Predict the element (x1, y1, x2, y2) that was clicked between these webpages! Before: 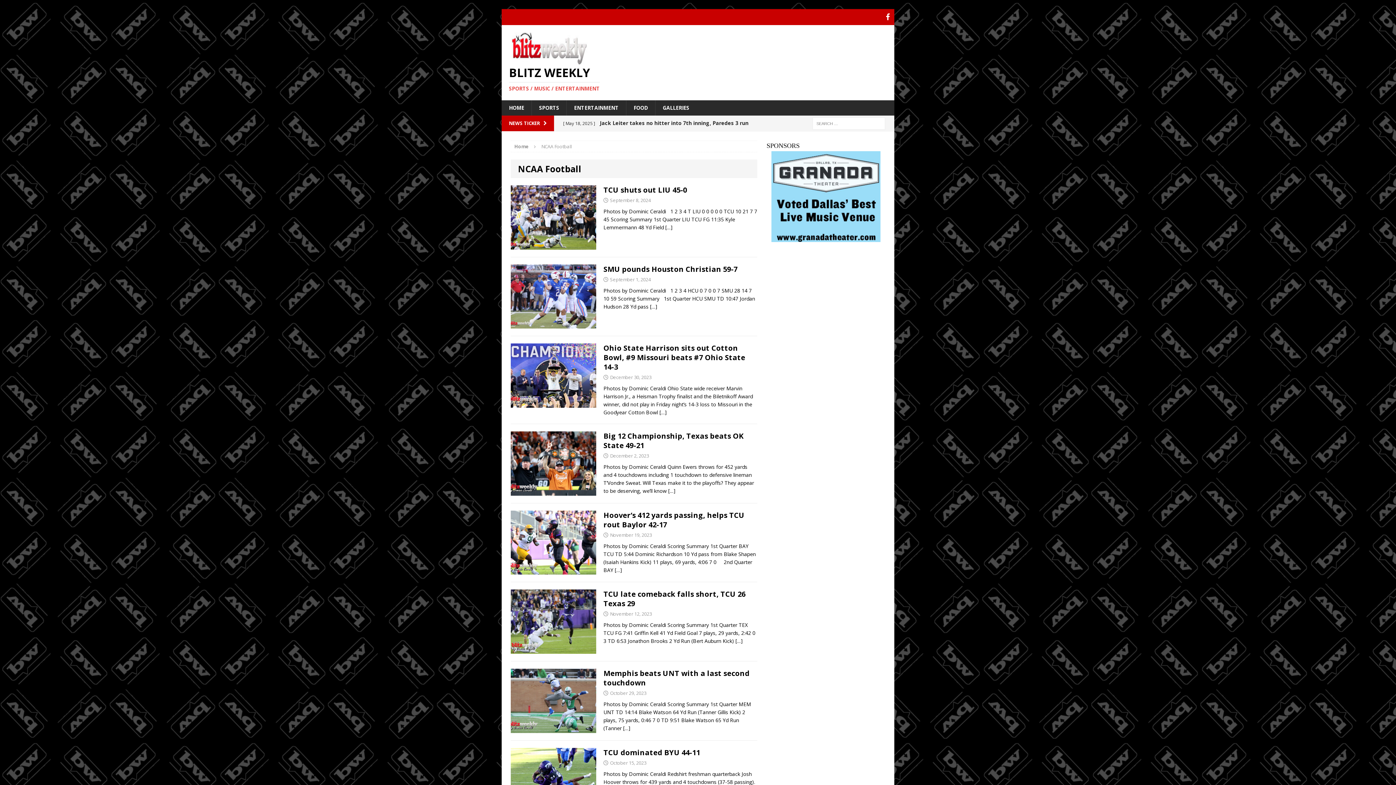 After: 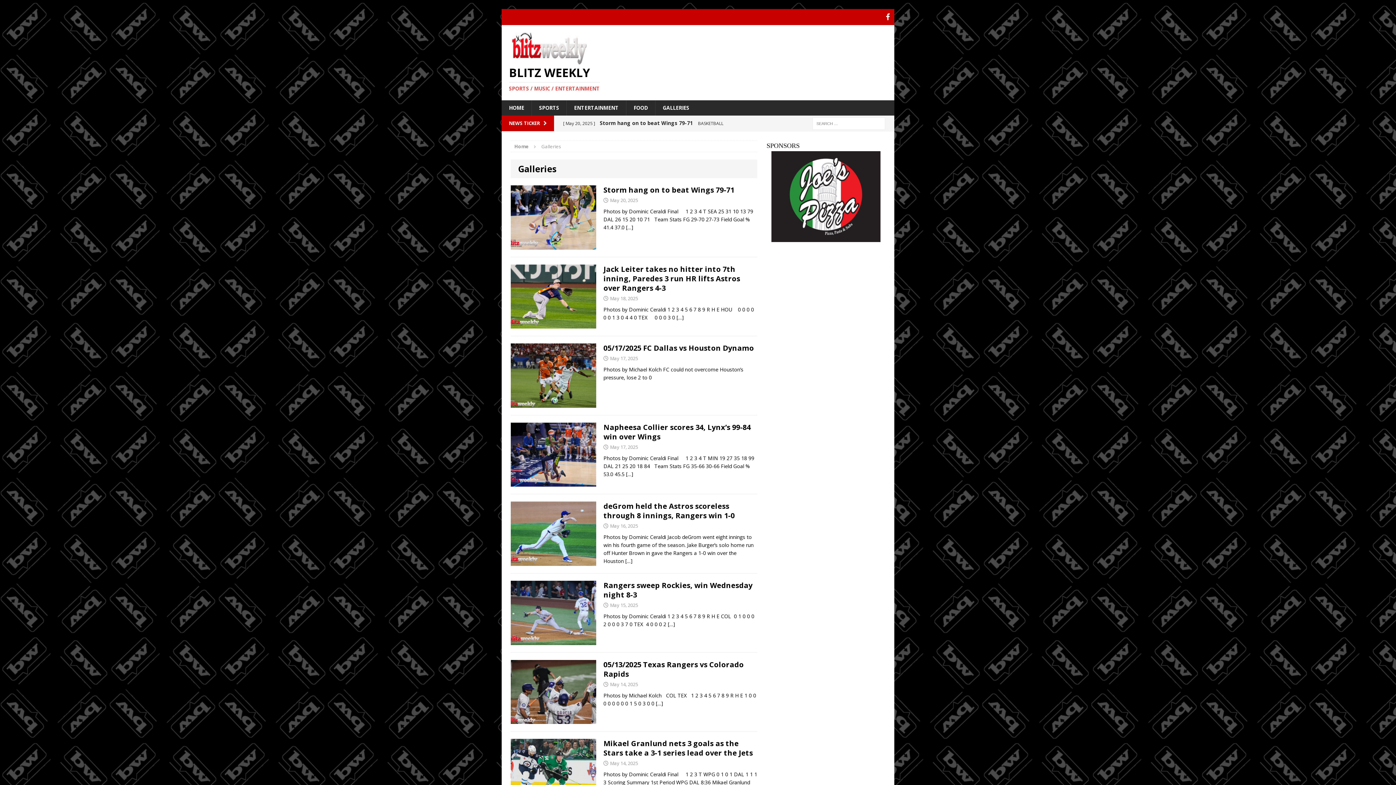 Action: bbox: (655, 100, 696, 115) label: GALLERIES